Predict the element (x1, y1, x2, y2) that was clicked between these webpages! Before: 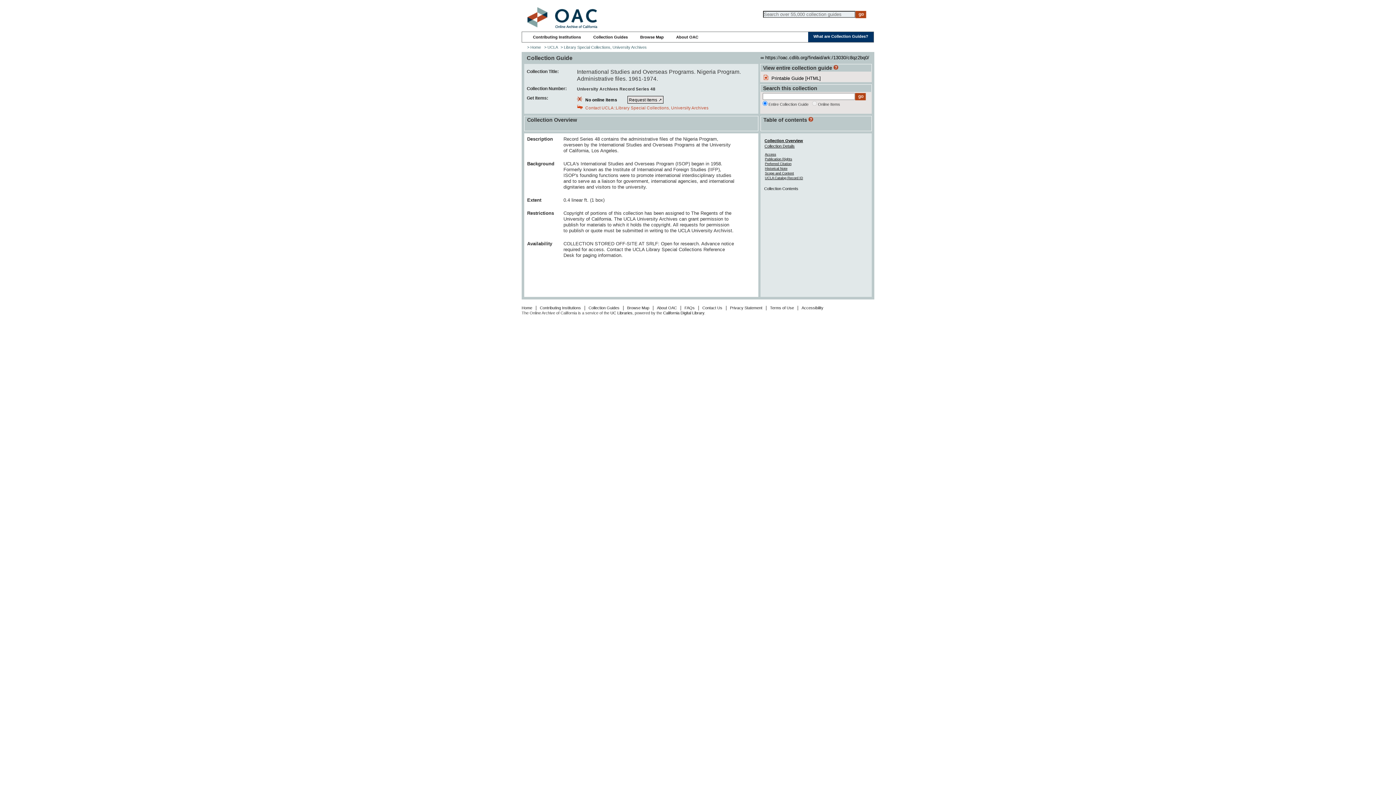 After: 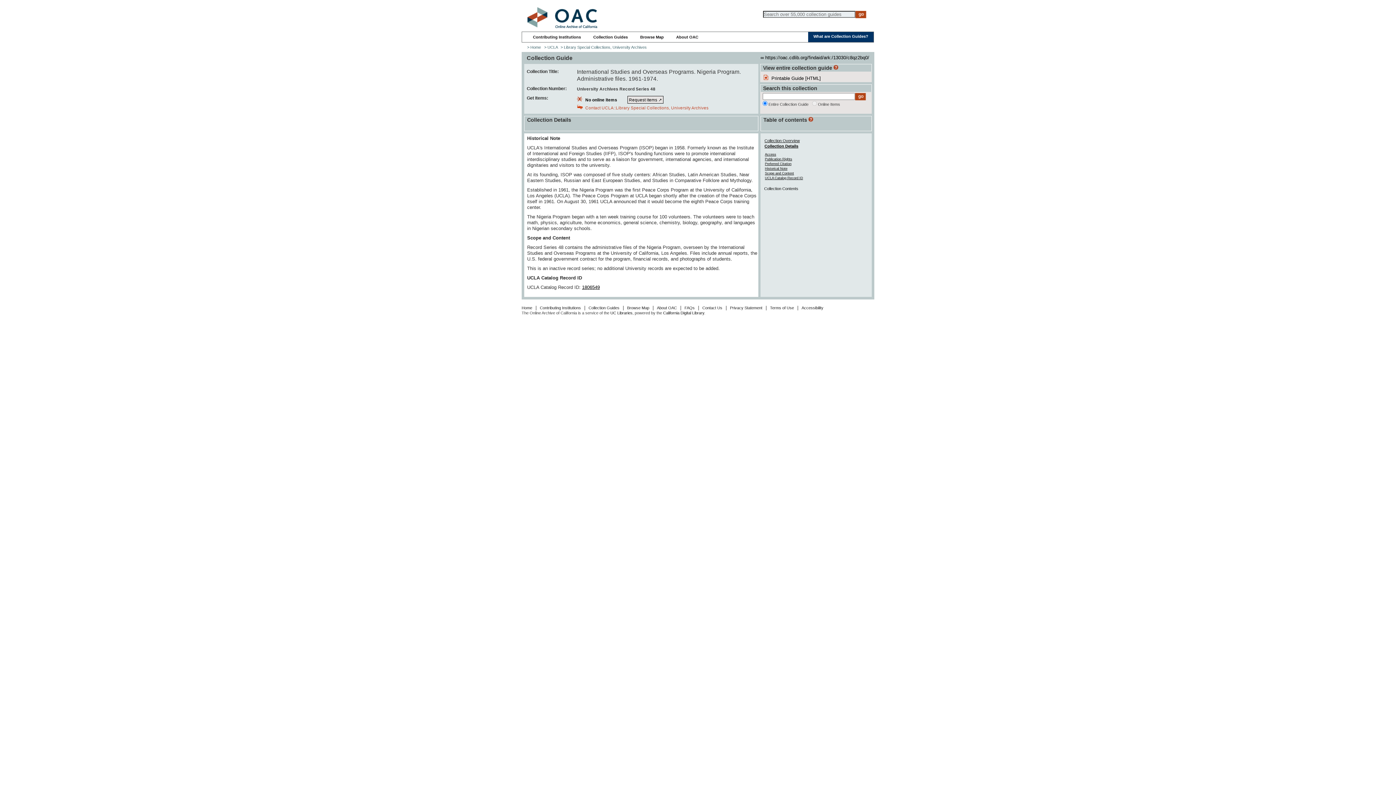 Action: bbox: (765, 171, 794, 175) label: Scope and Content